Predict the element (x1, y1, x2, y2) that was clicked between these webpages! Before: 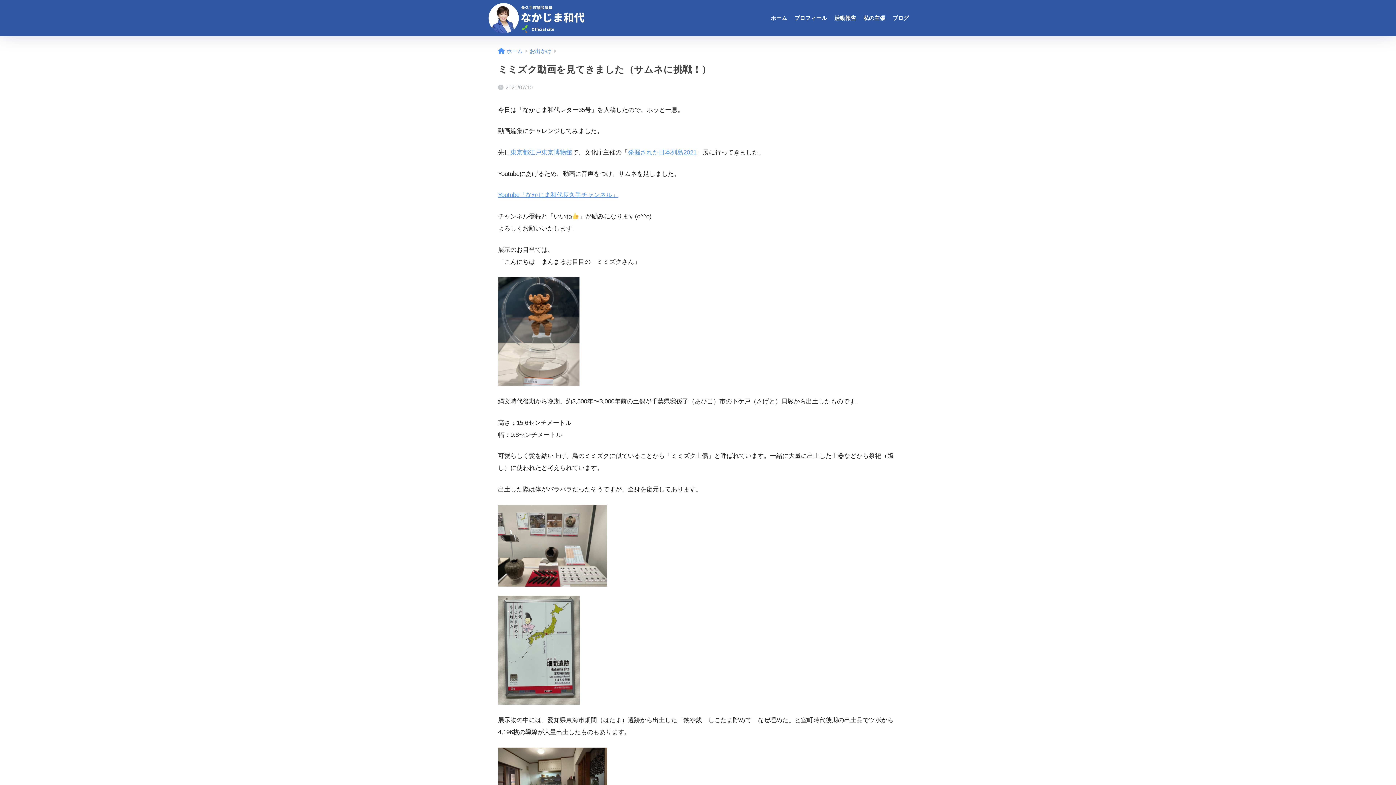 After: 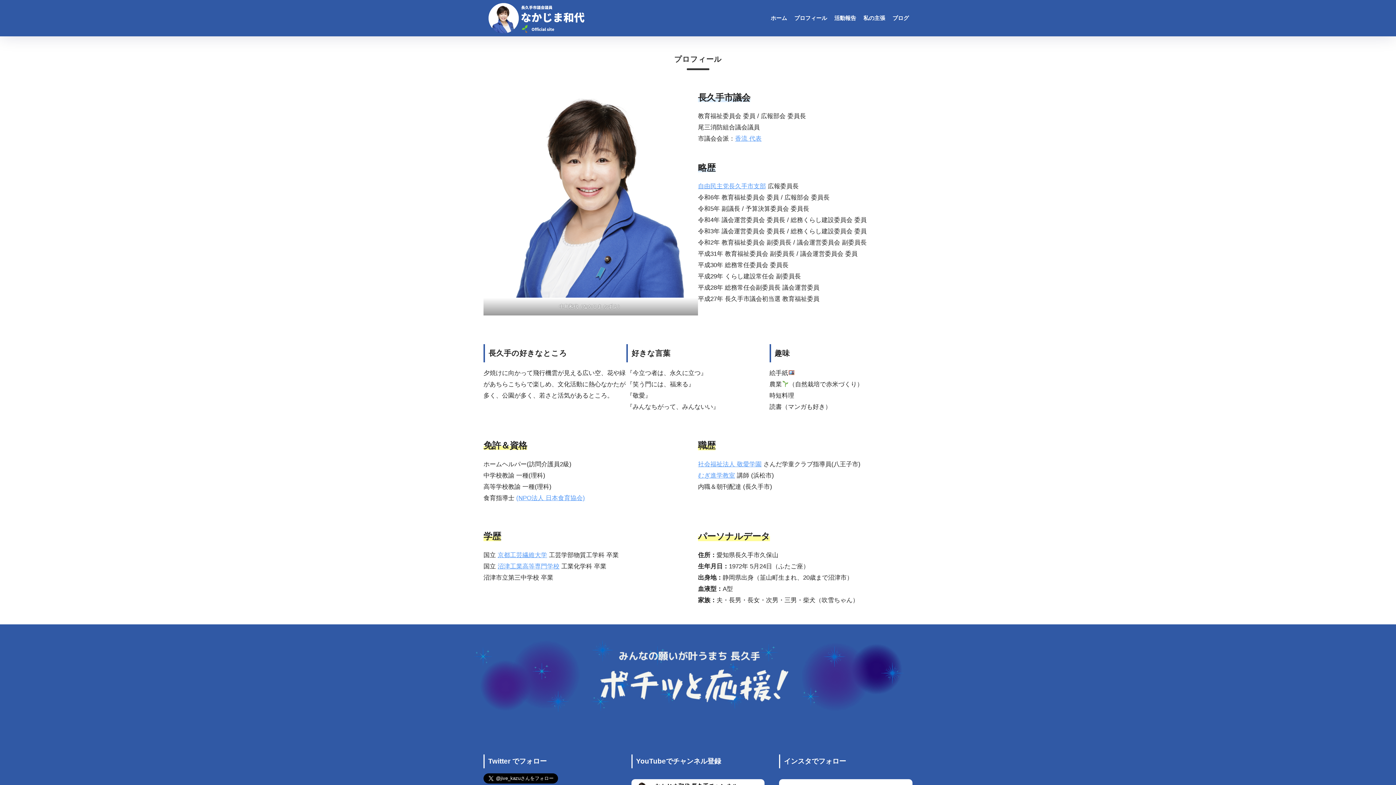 Action: bbox: (790, 0, 830, 36) label: プロフィール